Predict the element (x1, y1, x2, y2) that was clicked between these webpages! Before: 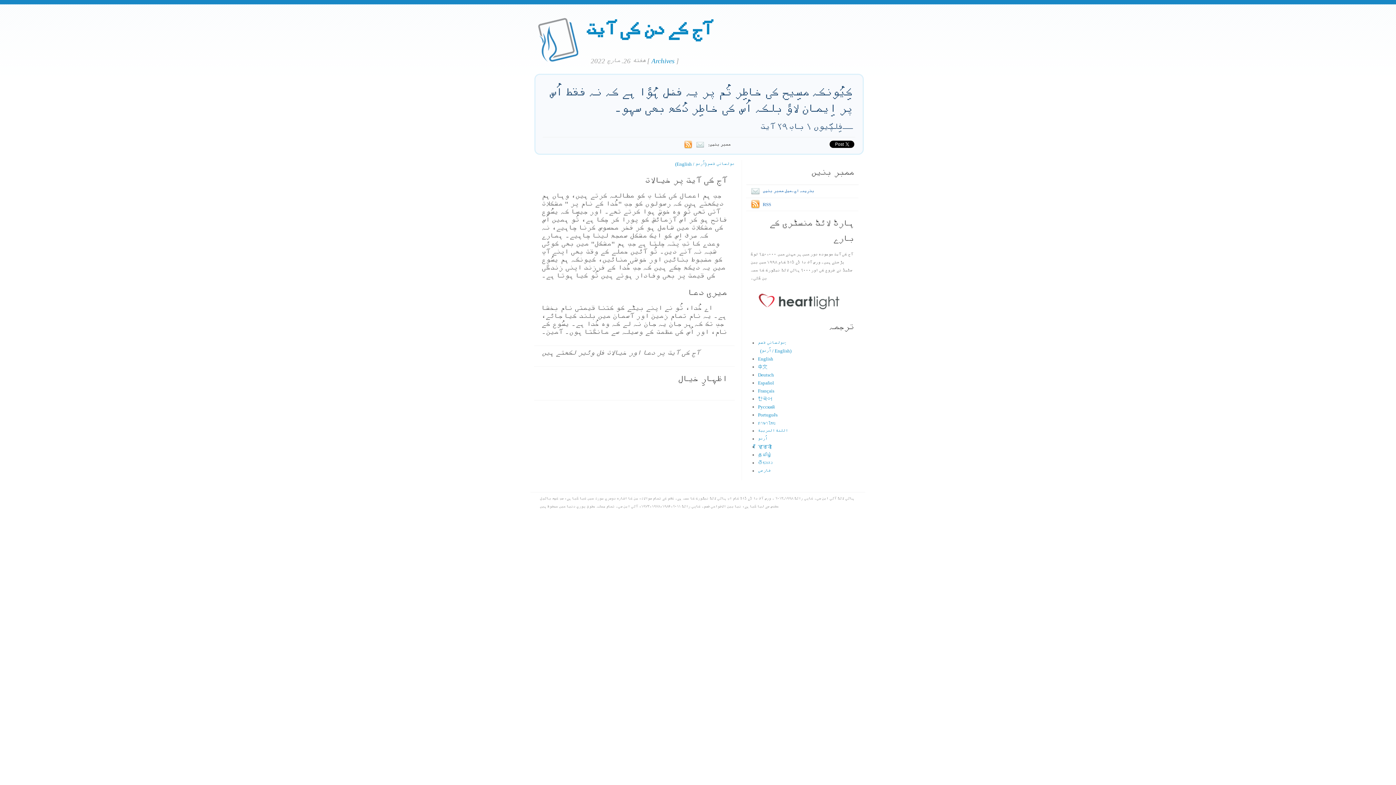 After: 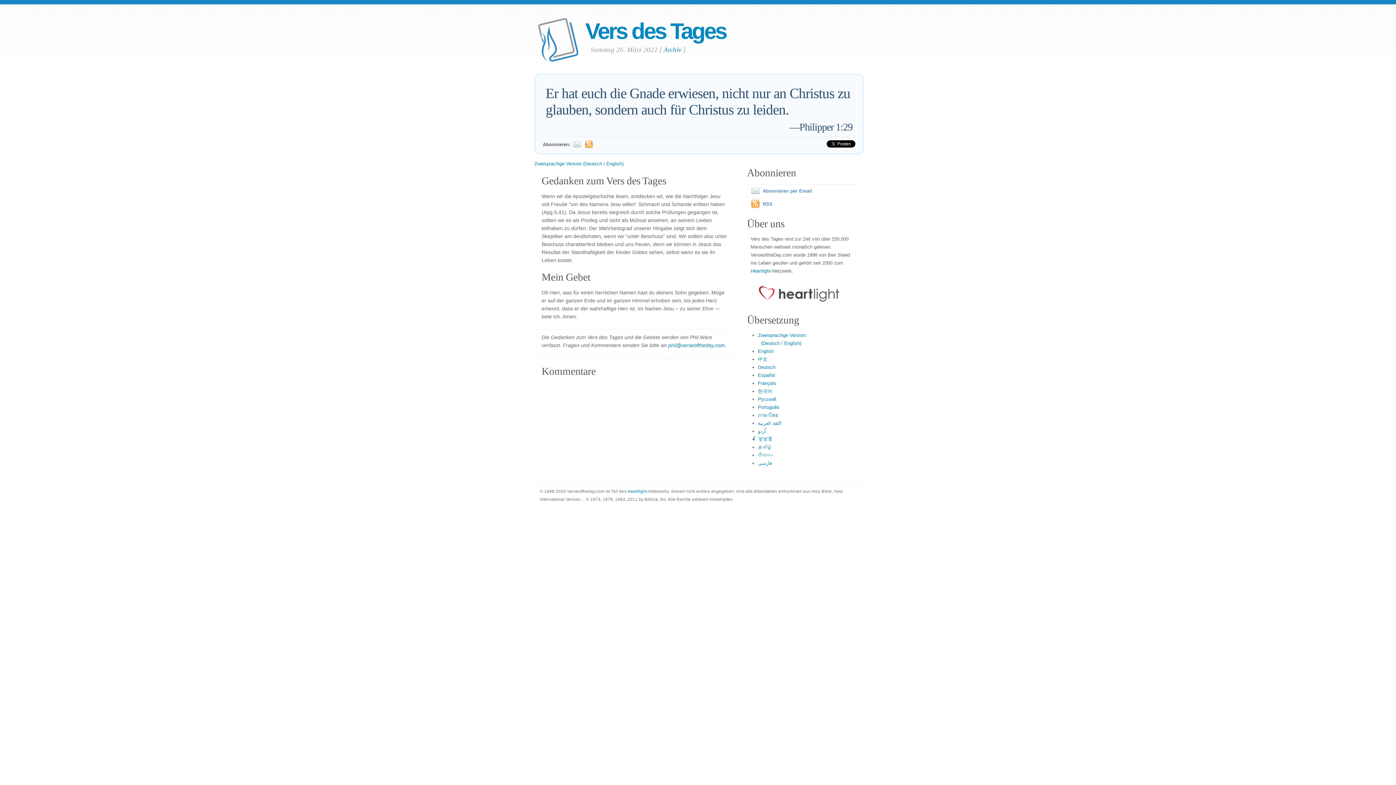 Action: bbox: (758, 372, 774, 377) label: Deutsch